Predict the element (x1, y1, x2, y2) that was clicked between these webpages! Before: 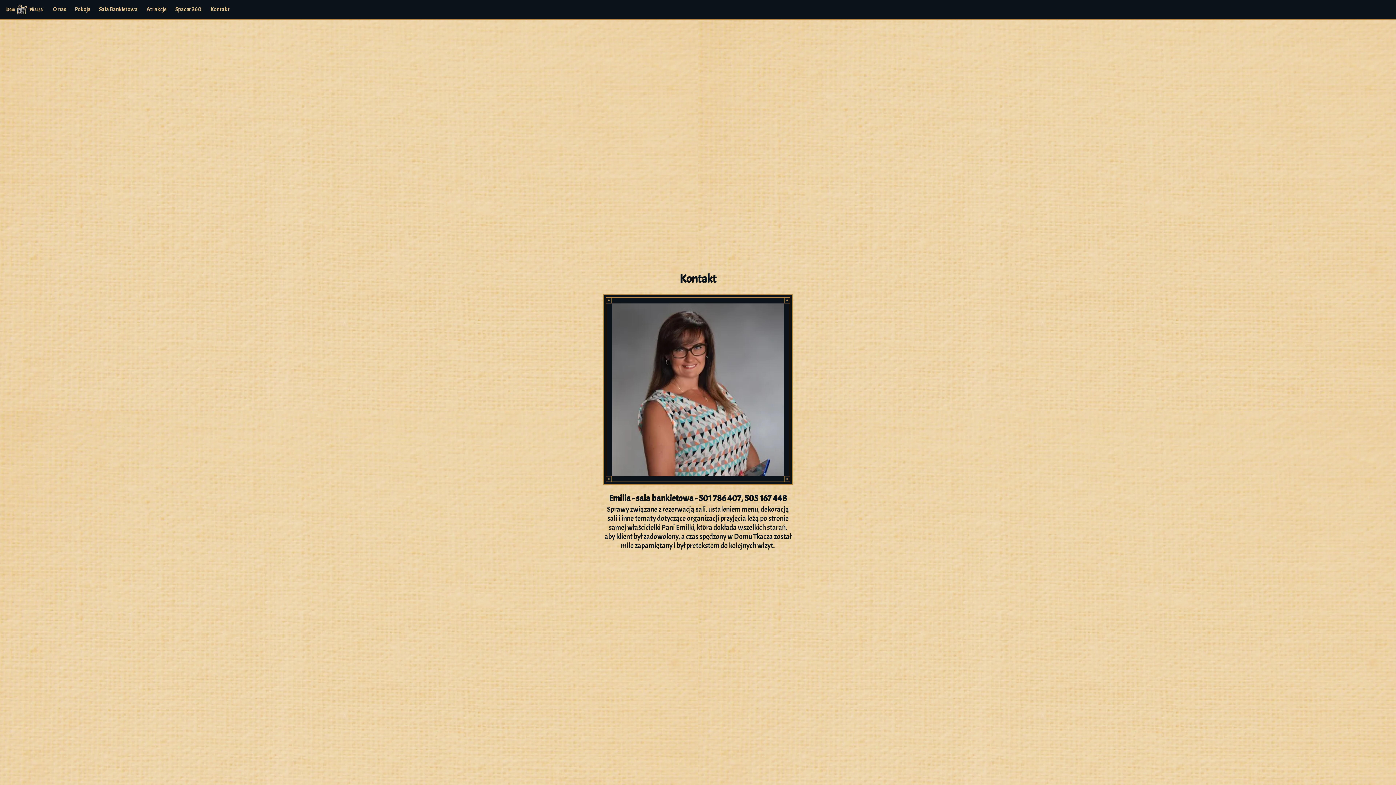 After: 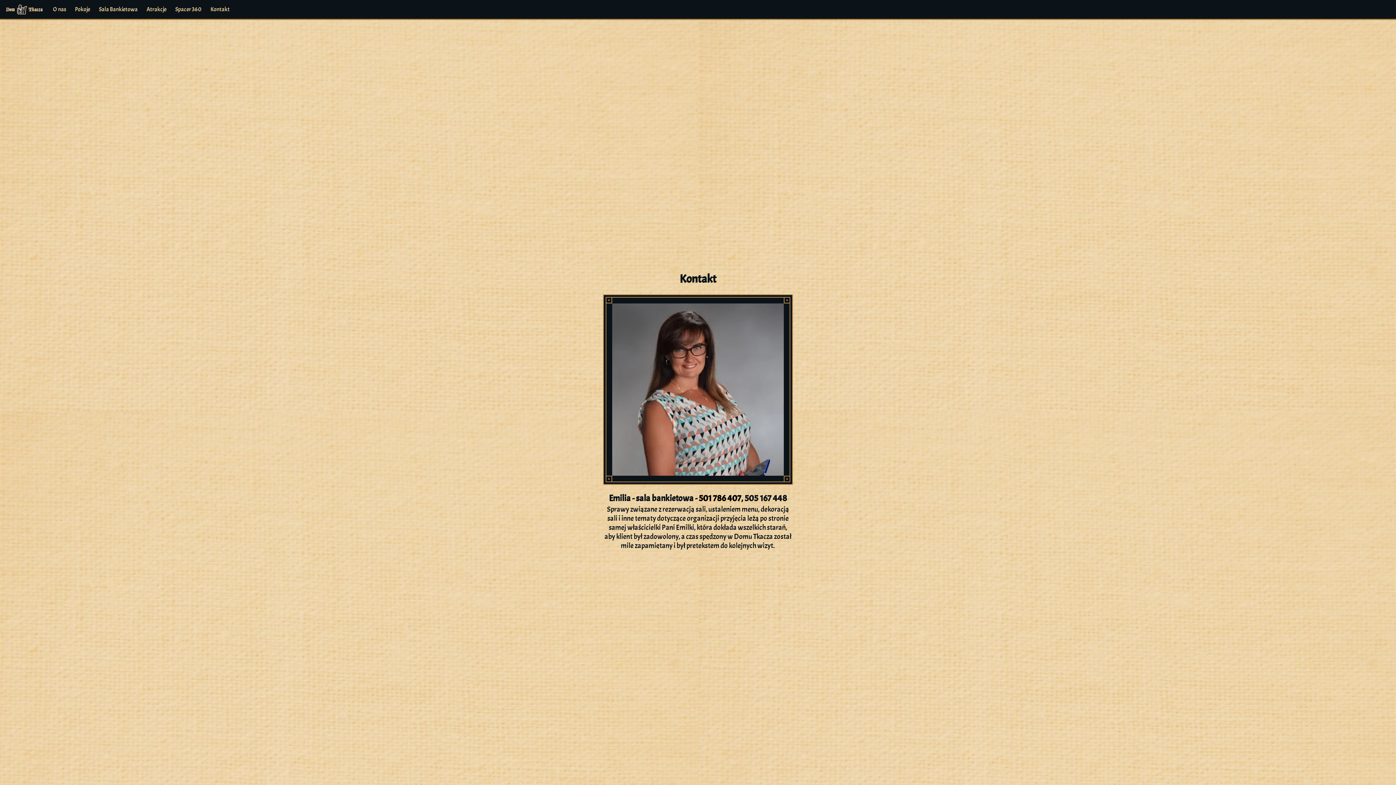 Action: bbox: (698, 493, 741, 503) label: 501 786 407